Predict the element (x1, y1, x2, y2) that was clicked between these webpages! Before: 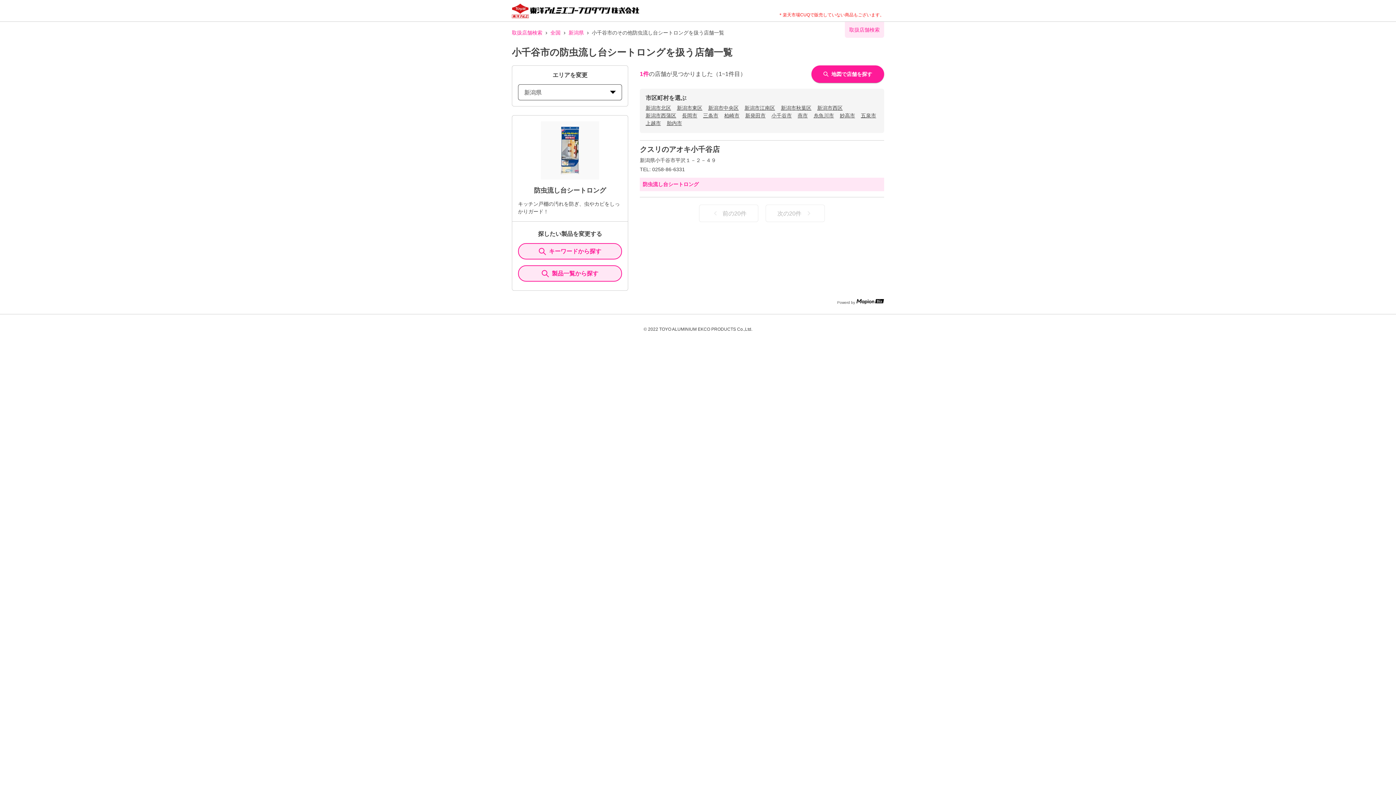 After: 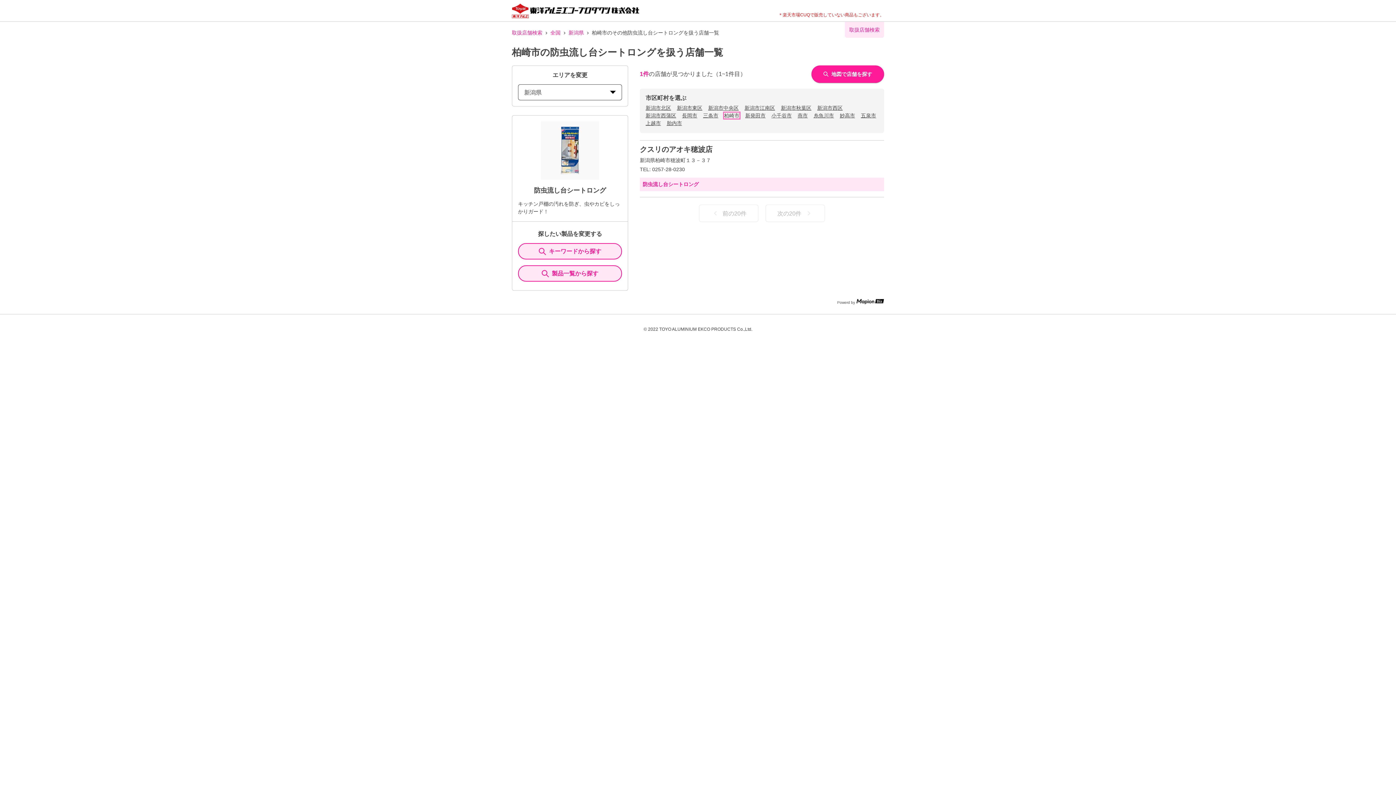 Action: label: 柏崎市 bbox: (724, 112, 739, 118)